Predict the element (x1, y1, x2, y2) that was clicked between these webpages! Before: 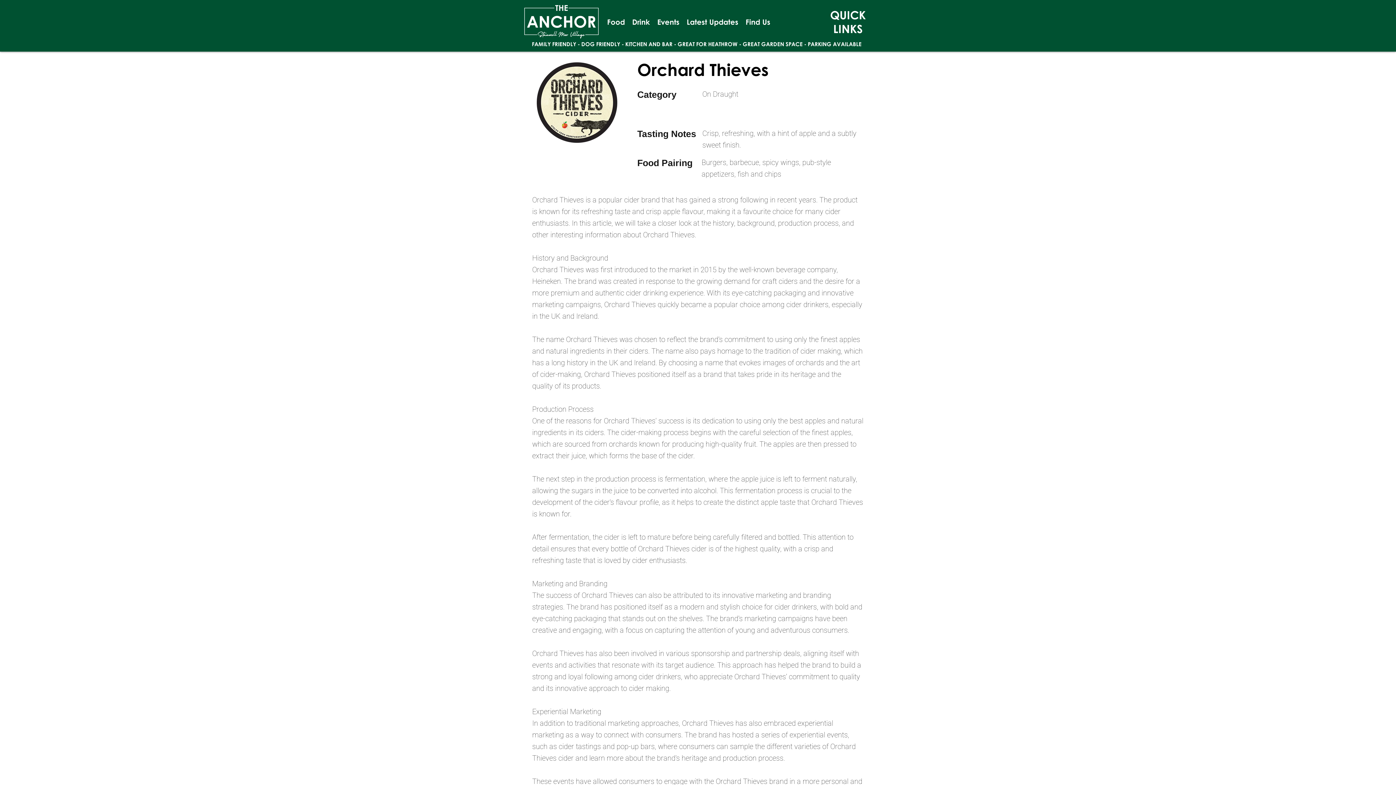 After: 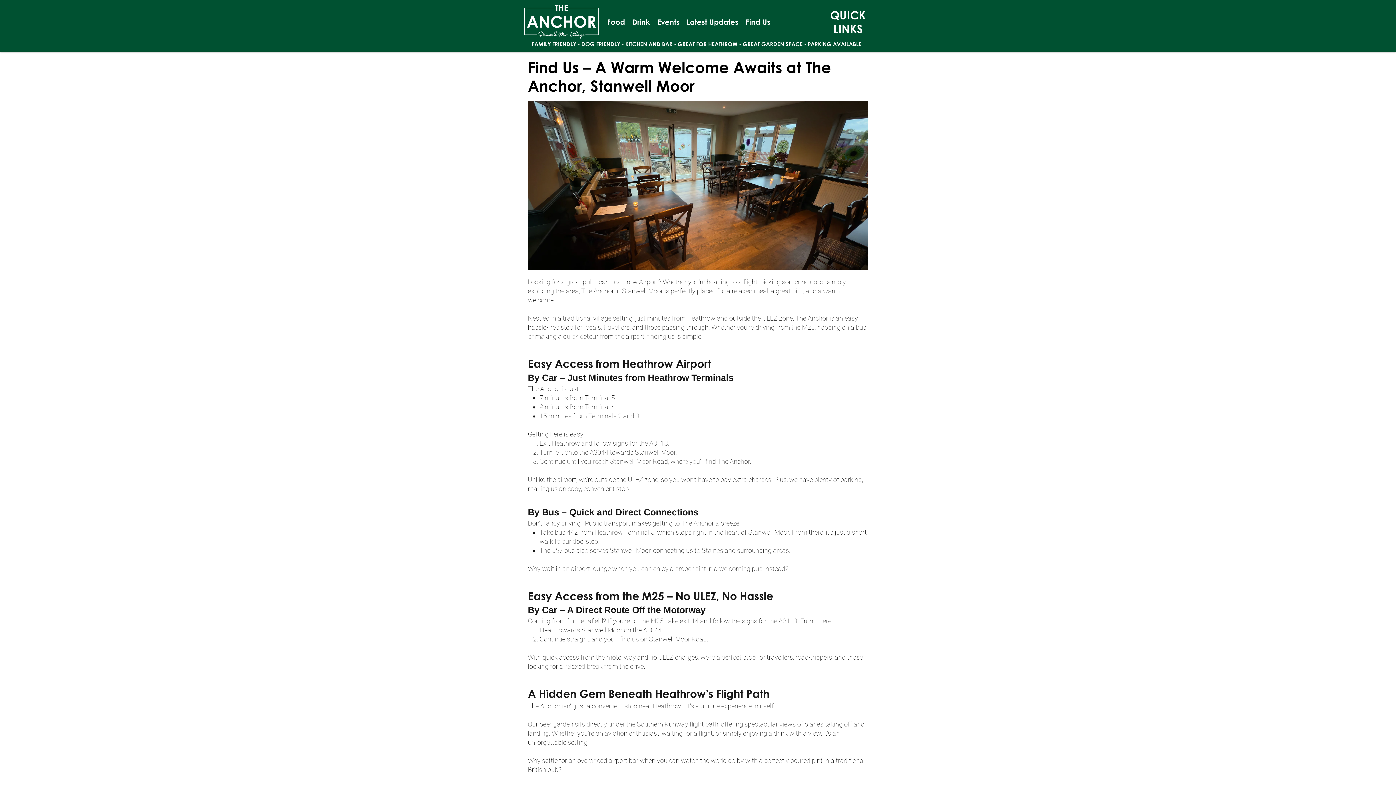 Action: label: Find Us bbox: (742, 16, 774, 27)